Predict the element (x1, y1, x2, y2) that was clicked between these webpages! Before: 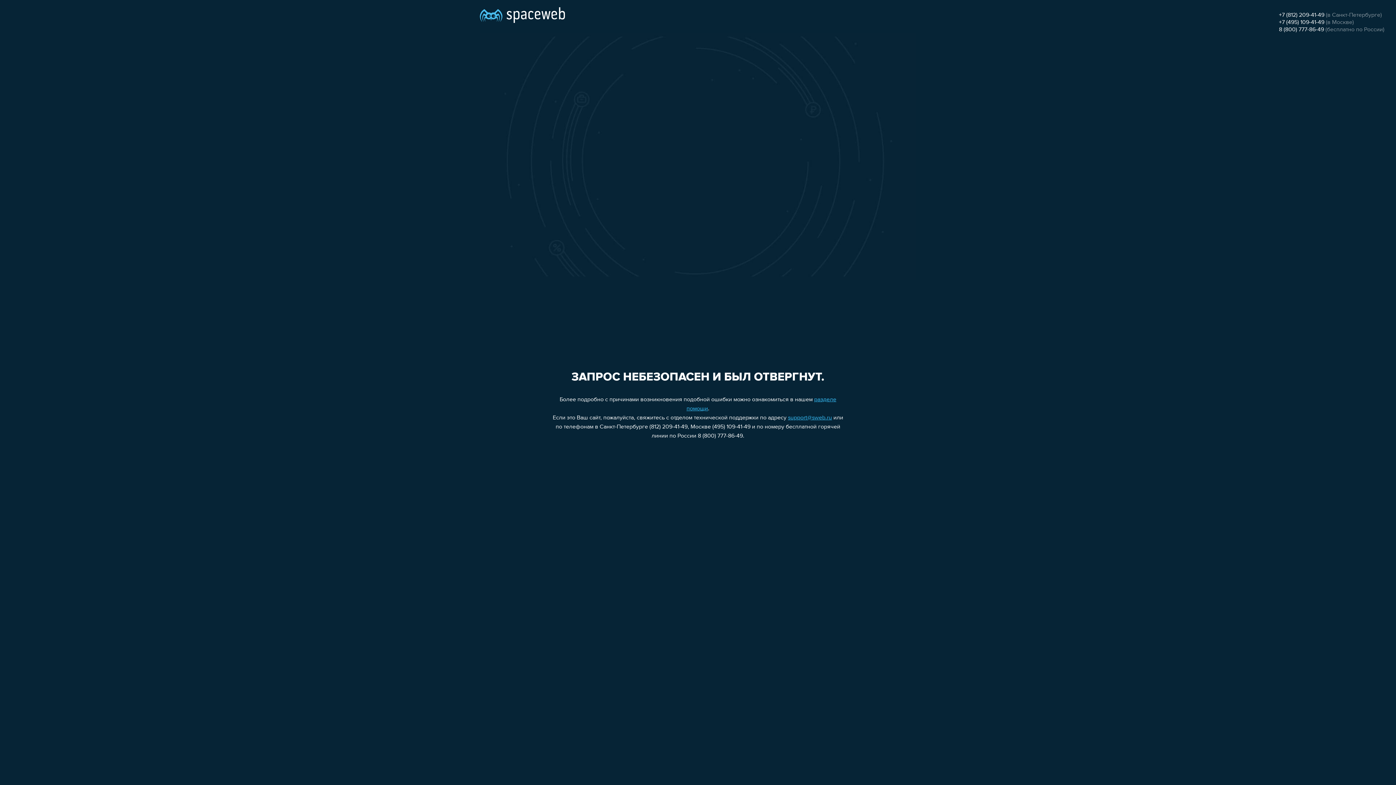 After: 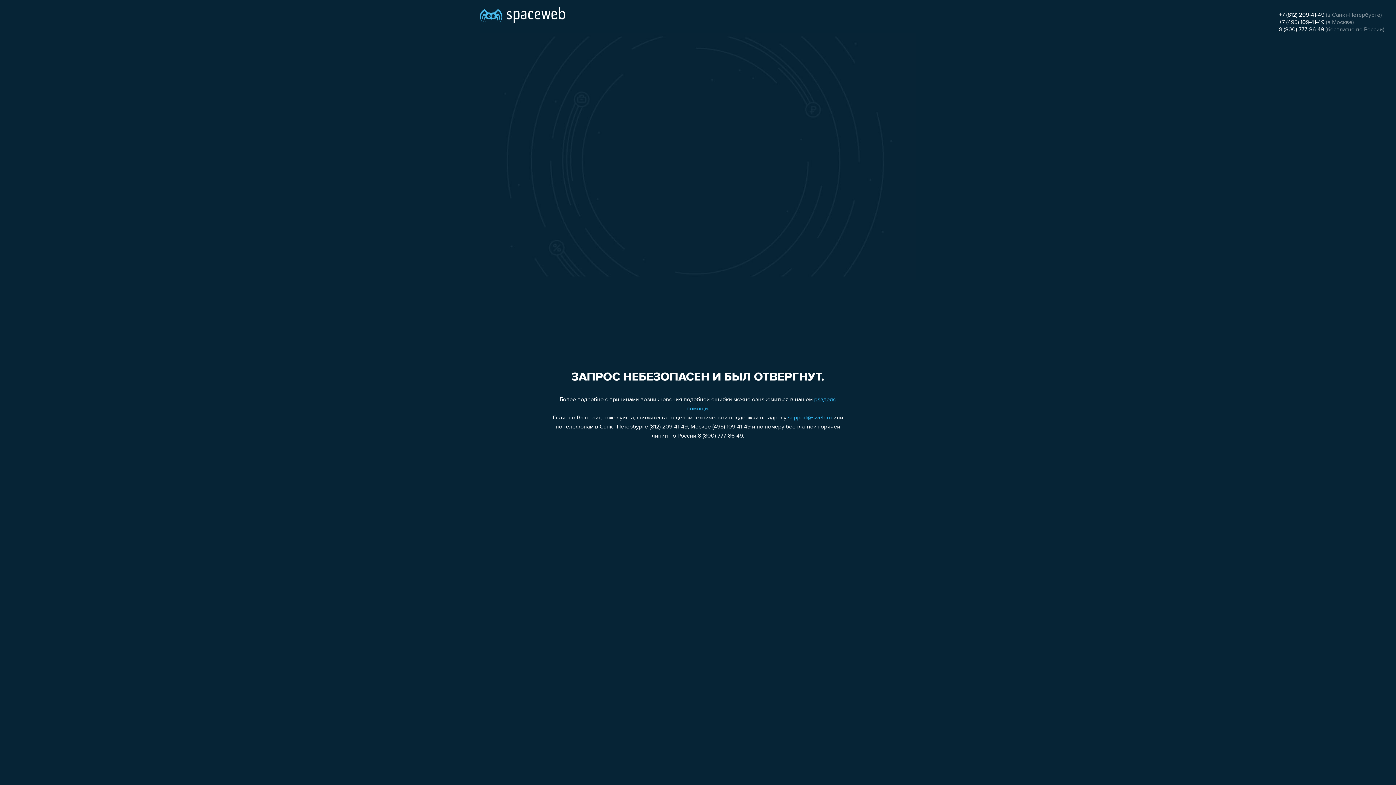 Action: bbox: (1279, 12, 1324, 18) label: +7 (812) 209-41-49